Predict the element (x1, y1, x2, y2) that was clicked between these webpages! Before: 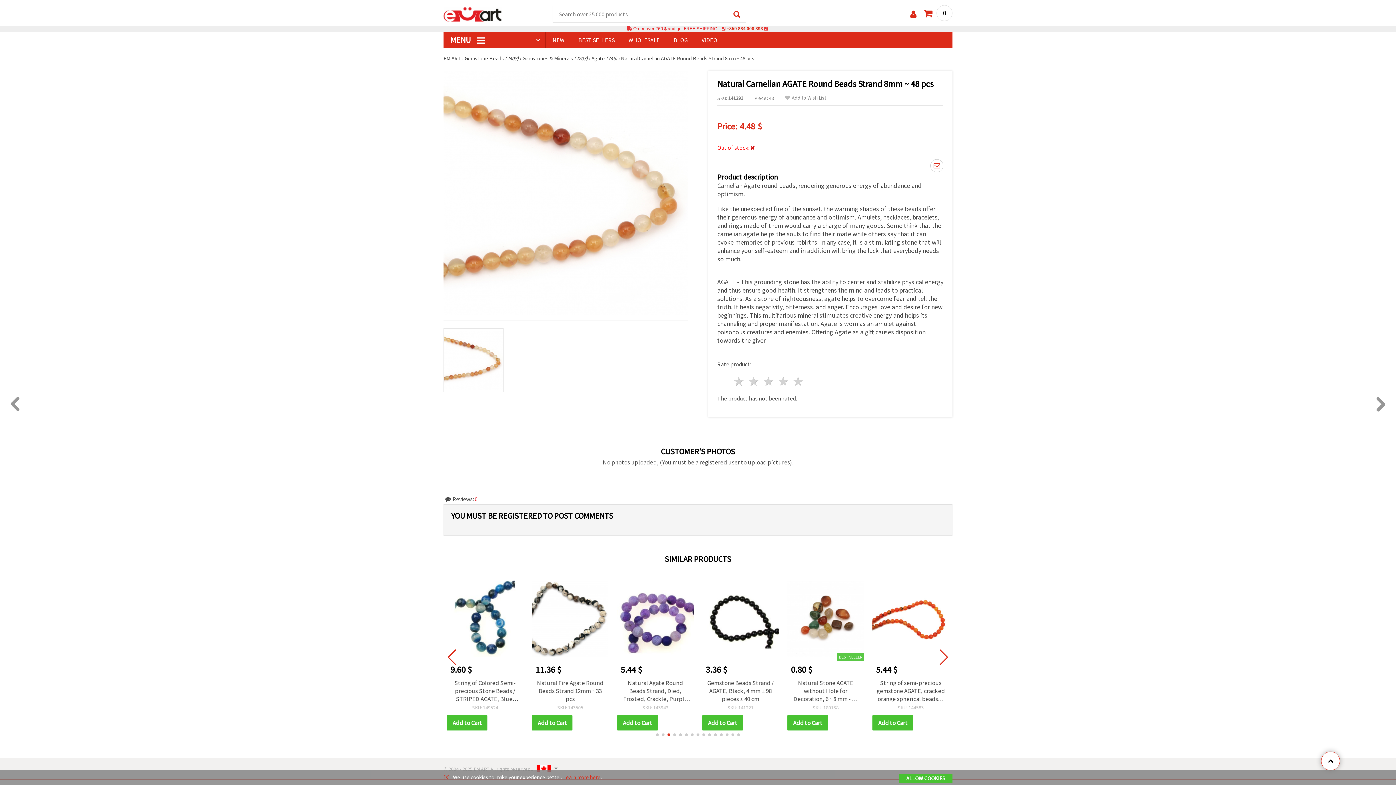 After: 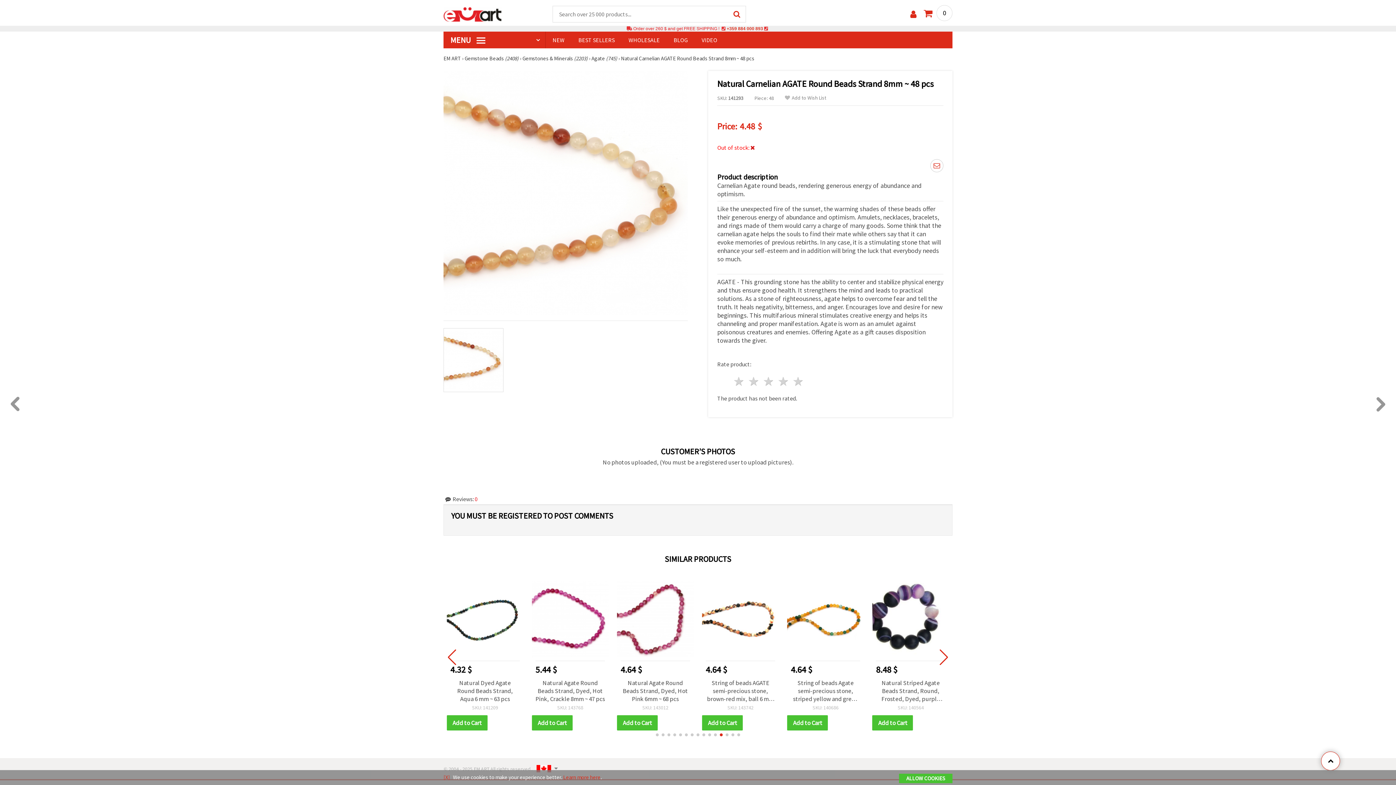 Action: bbox: (702, 733, 705, 736) label: Go to slide 9